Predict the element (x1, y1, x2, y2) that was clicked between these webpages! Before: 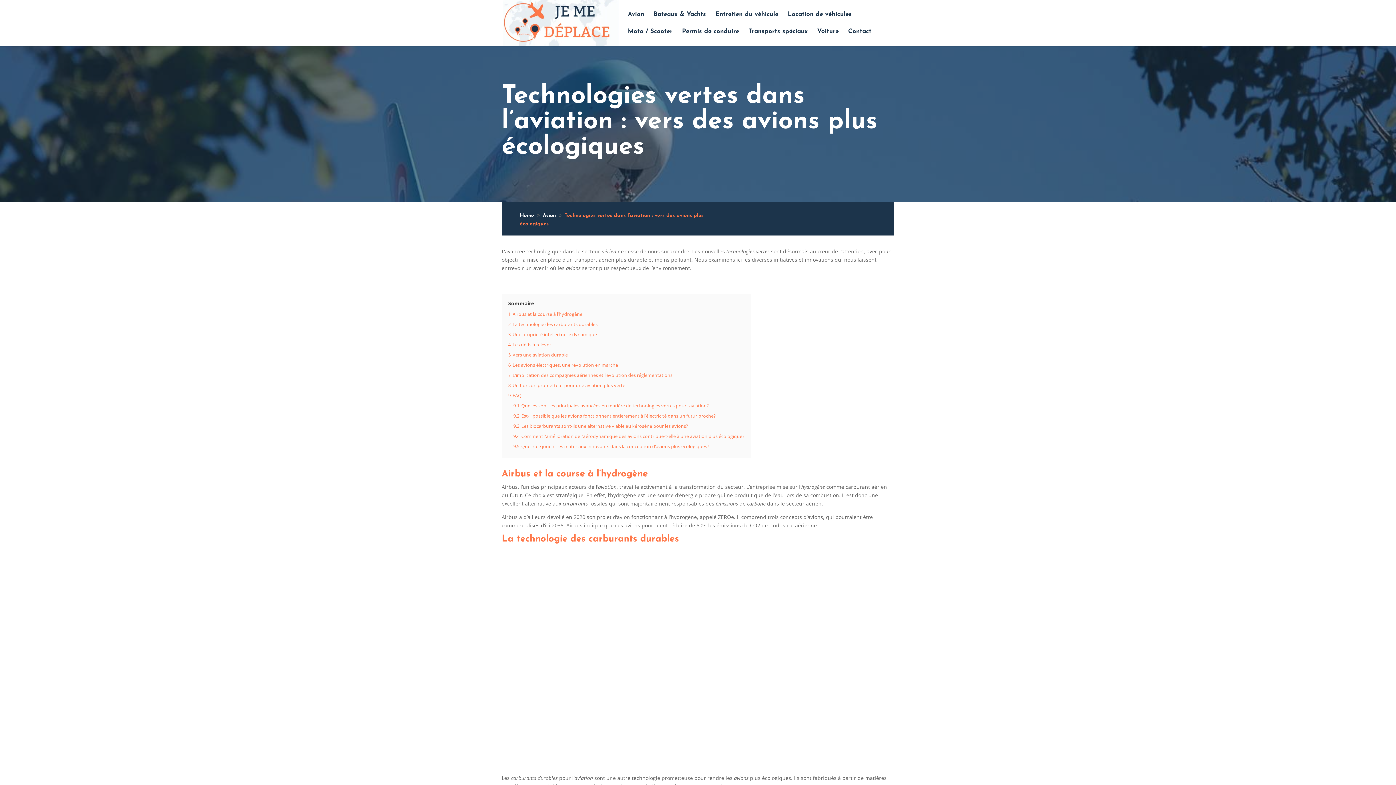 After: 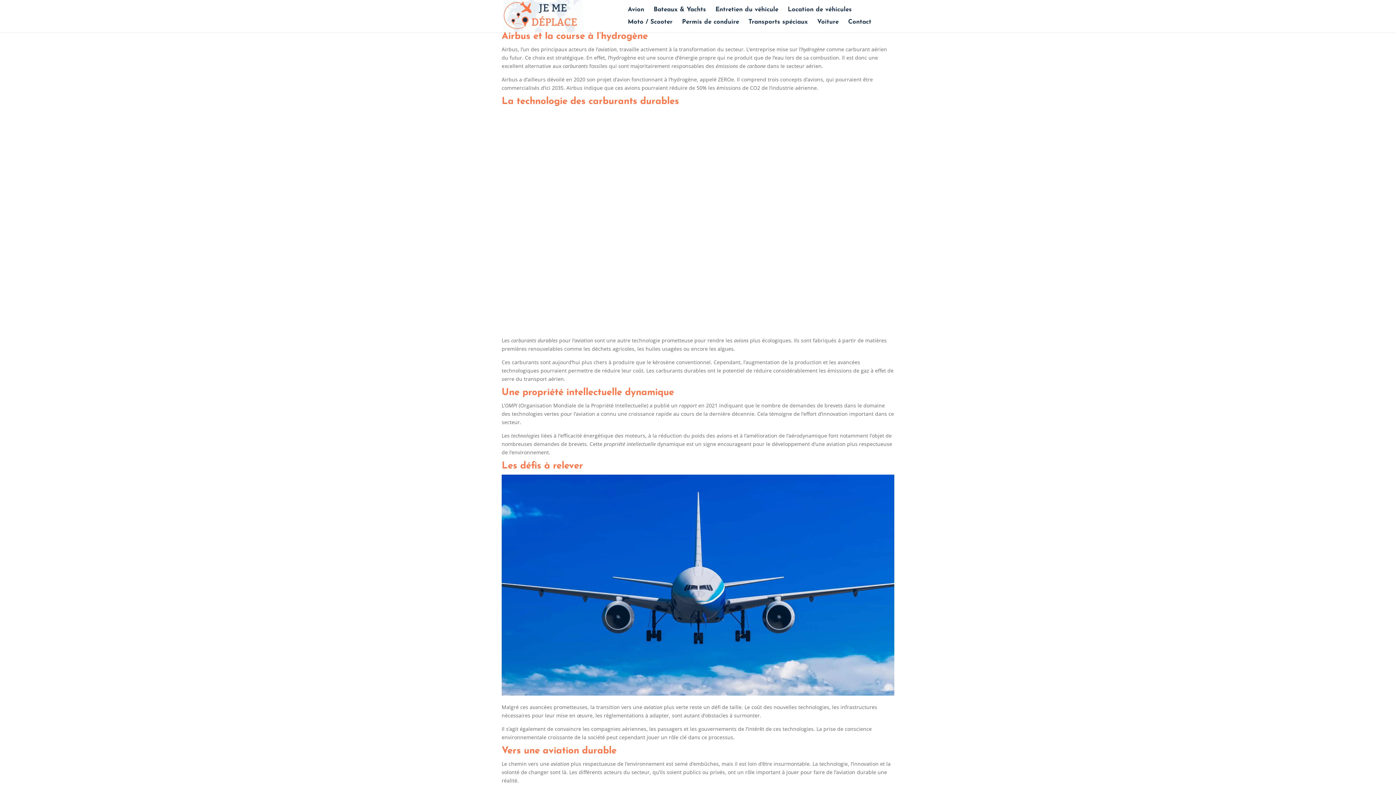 Action: bbox: (508, 311, 582, 317) label: 1 Airbus et la course à l’hydrogène